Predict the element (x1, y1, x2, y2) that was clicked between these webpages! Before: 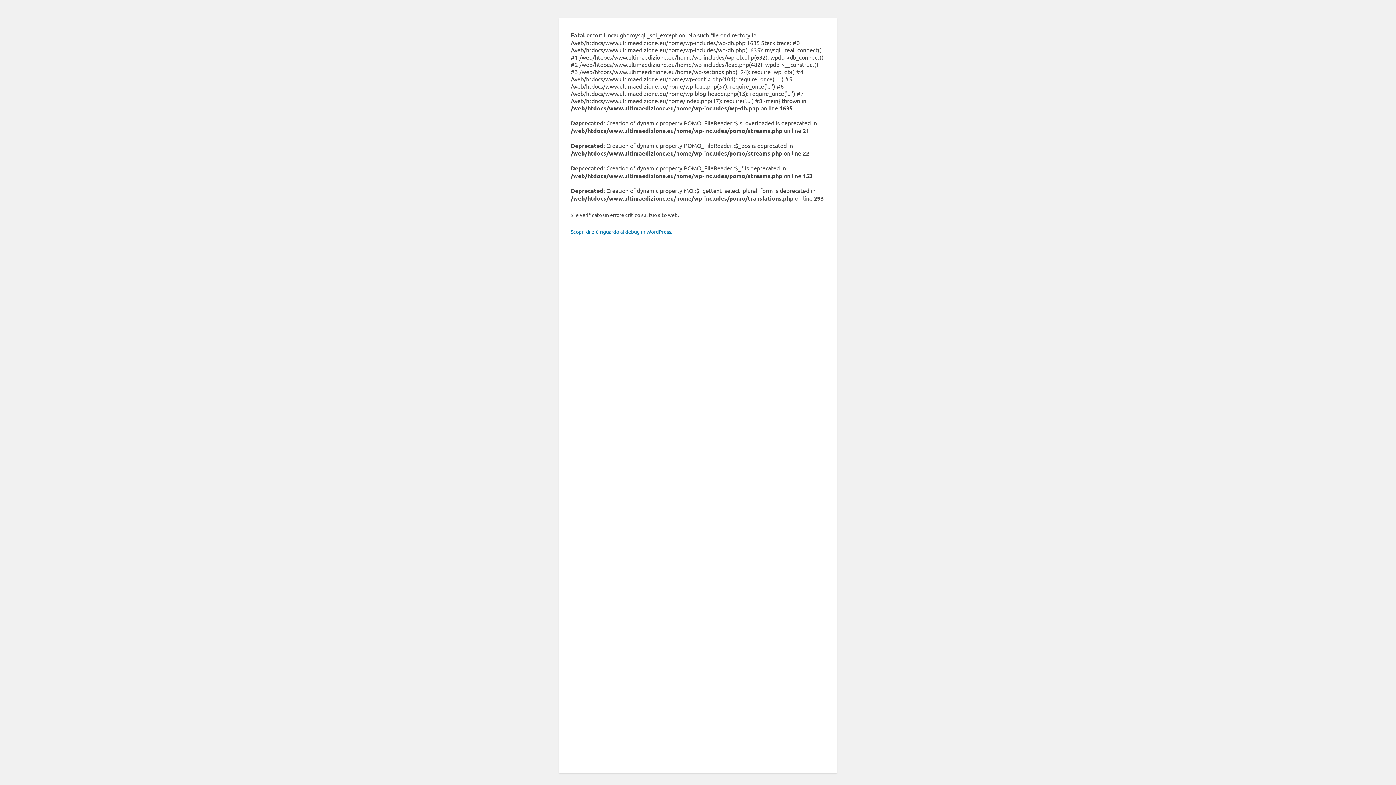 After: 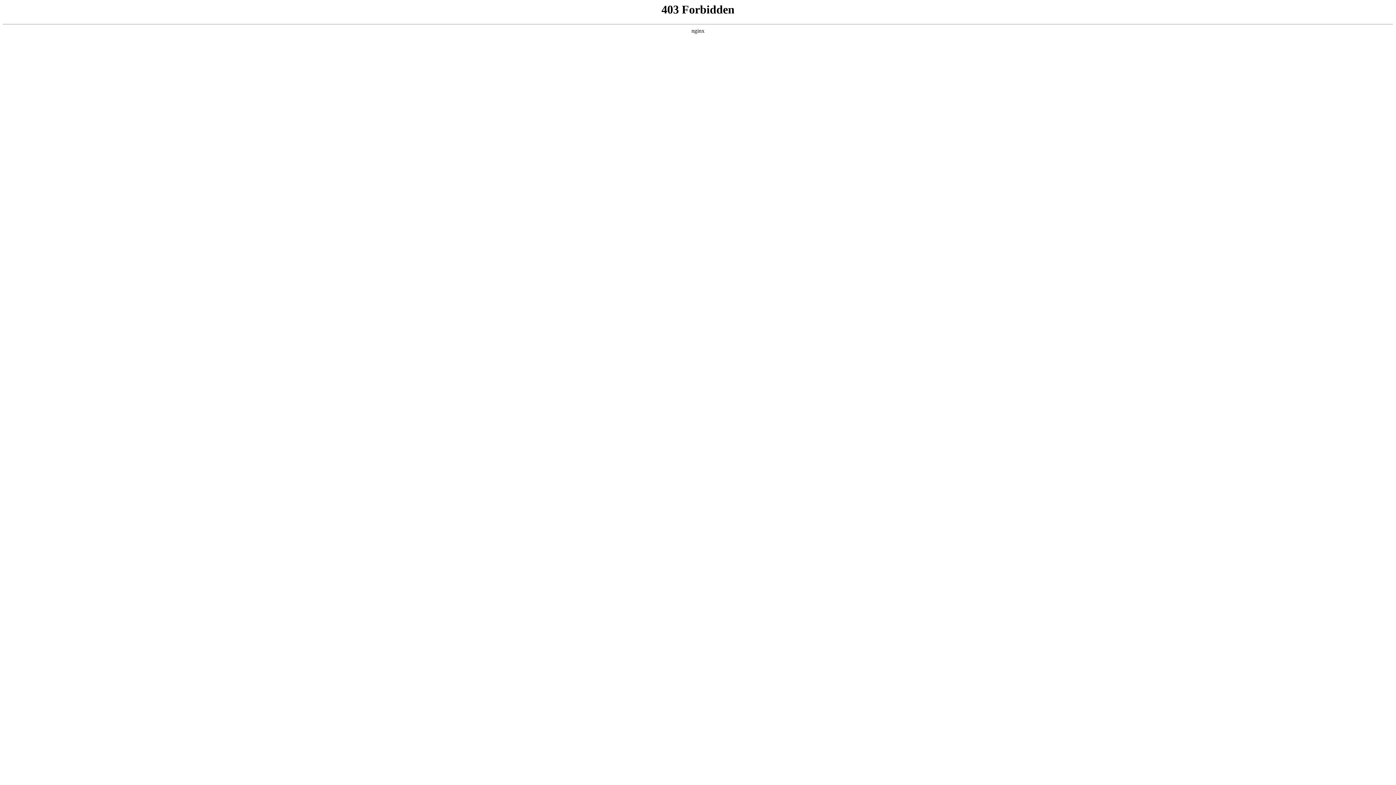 Action: label: Scopri di più riguardo al debug in WordPress. bbox: (570, 228, 672, 234)